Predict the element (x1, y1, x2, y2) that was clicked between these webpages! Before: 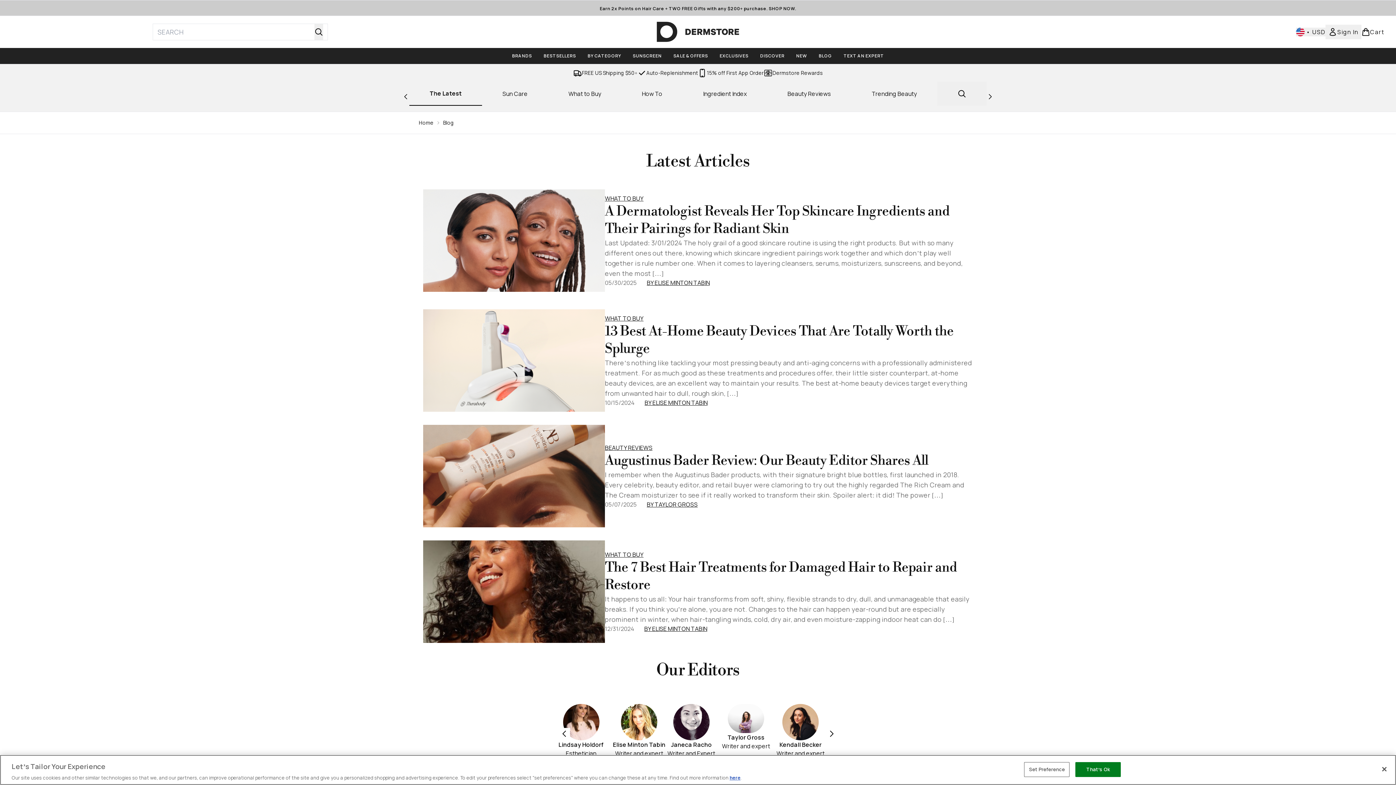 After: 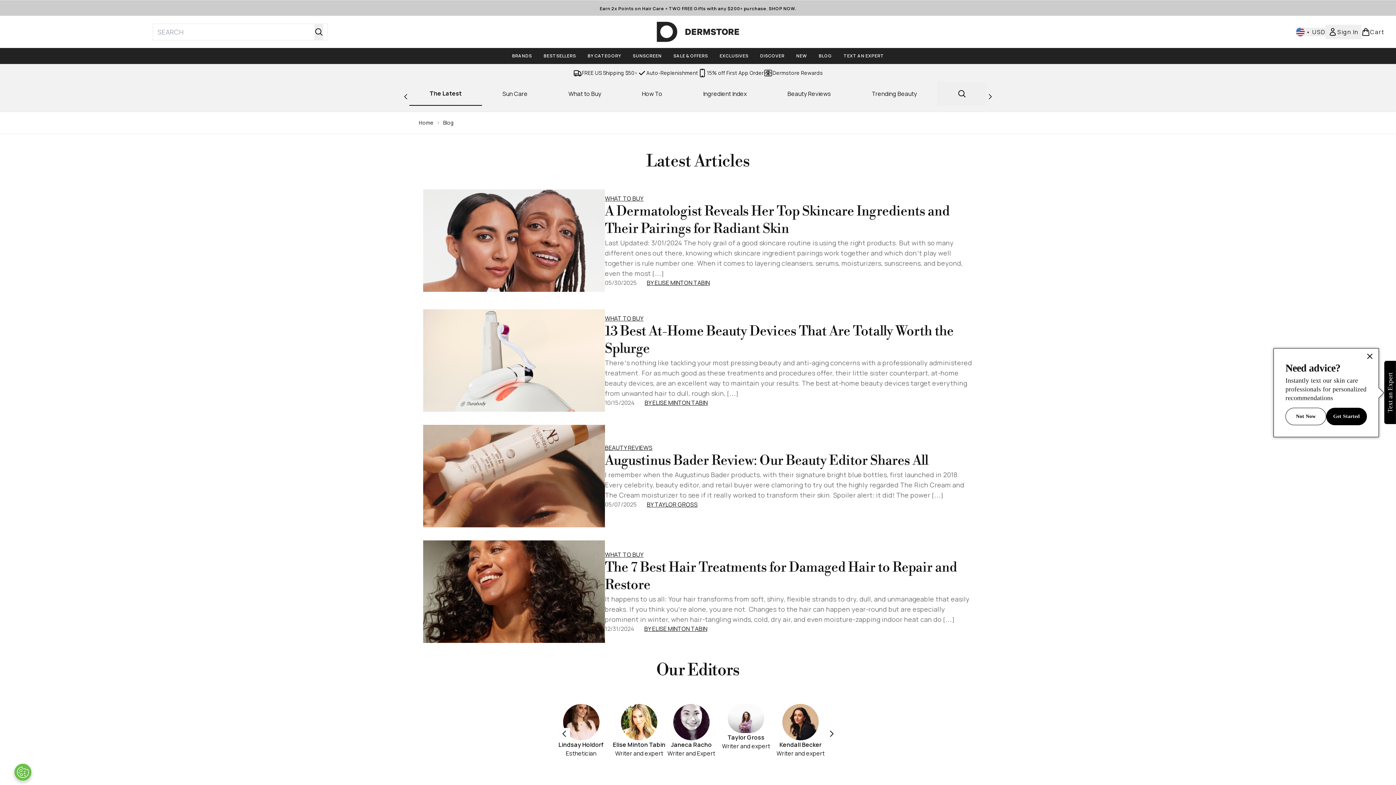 Action: bbox: (1376, 761, 1392, 777) label: Close